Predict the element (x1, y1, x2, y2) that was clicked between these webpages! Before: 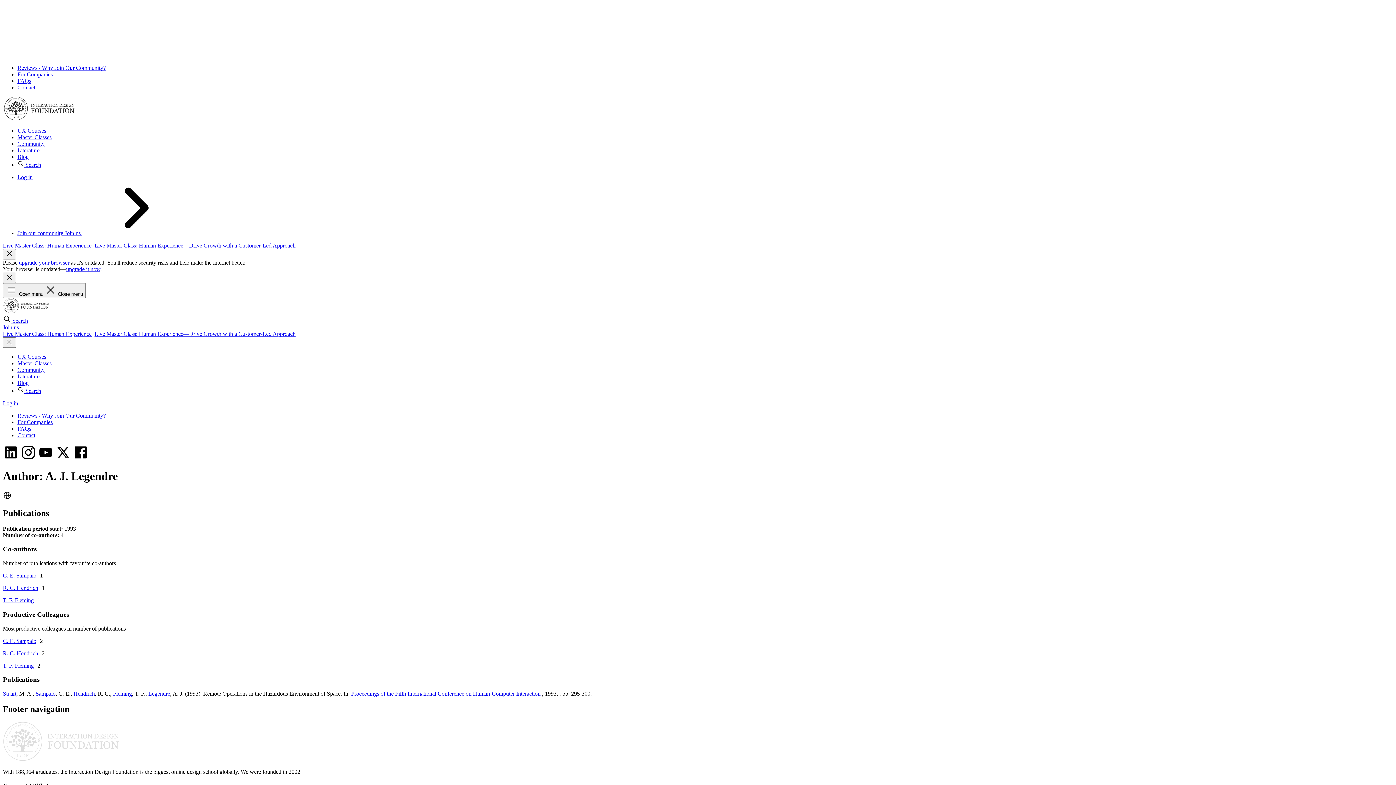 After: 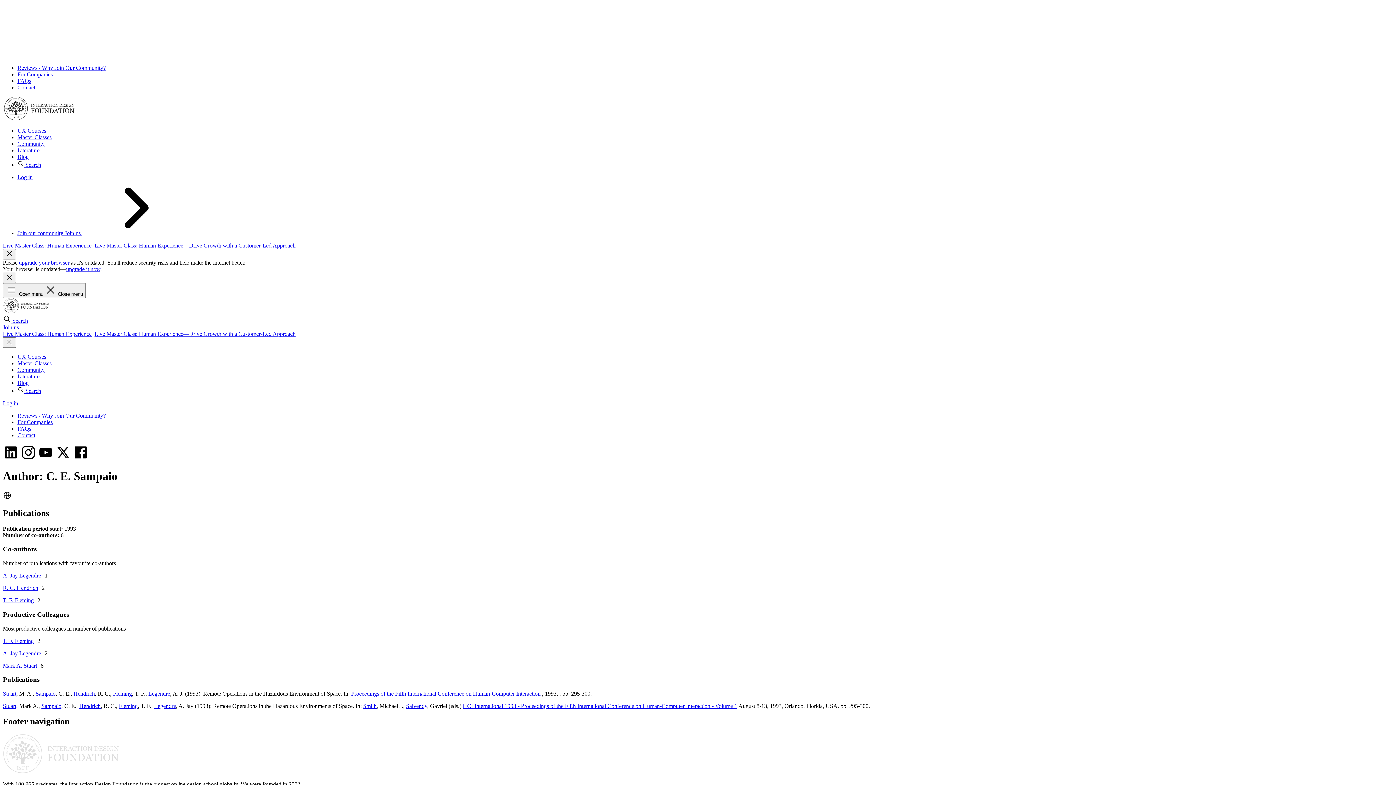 Action: bbox: (2, 572, 36, 578) label: C. E. Sampaio